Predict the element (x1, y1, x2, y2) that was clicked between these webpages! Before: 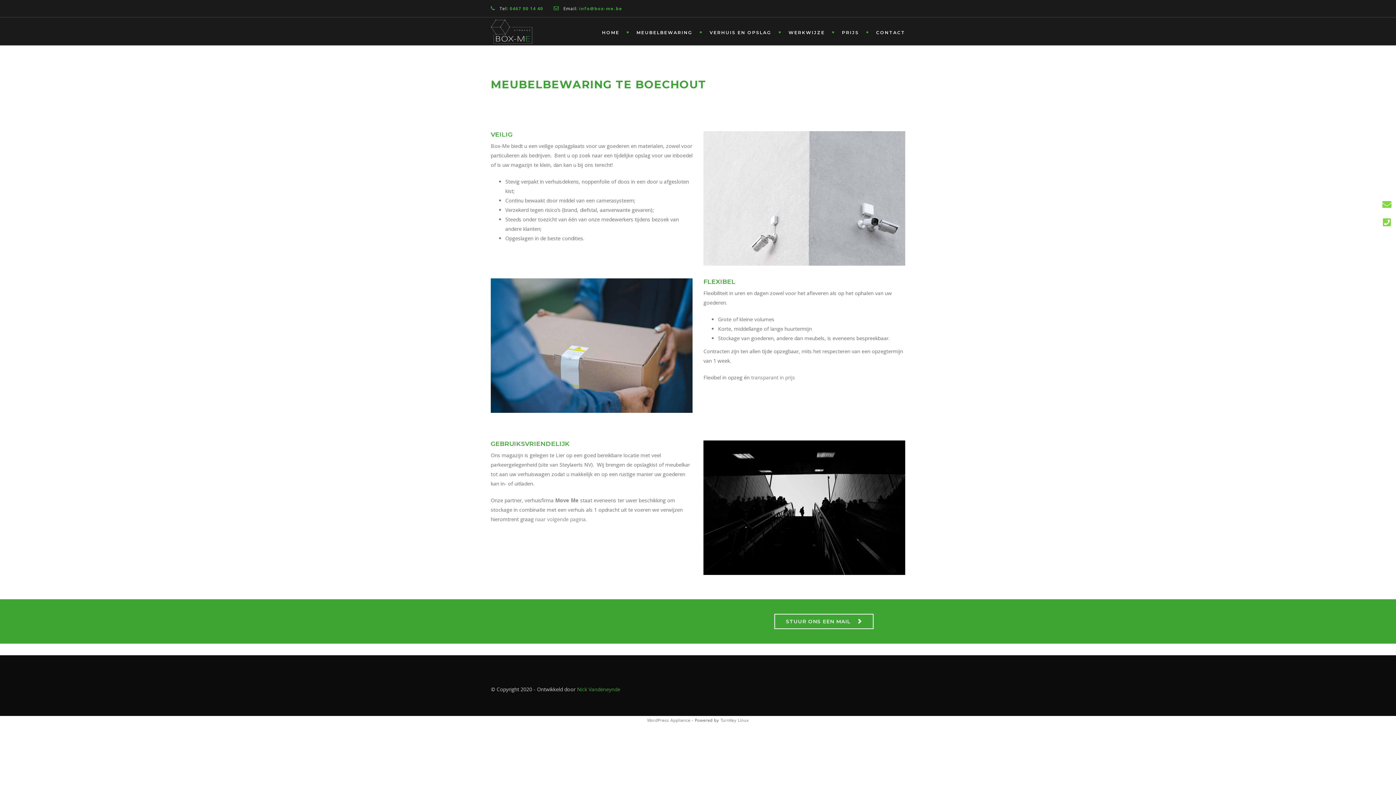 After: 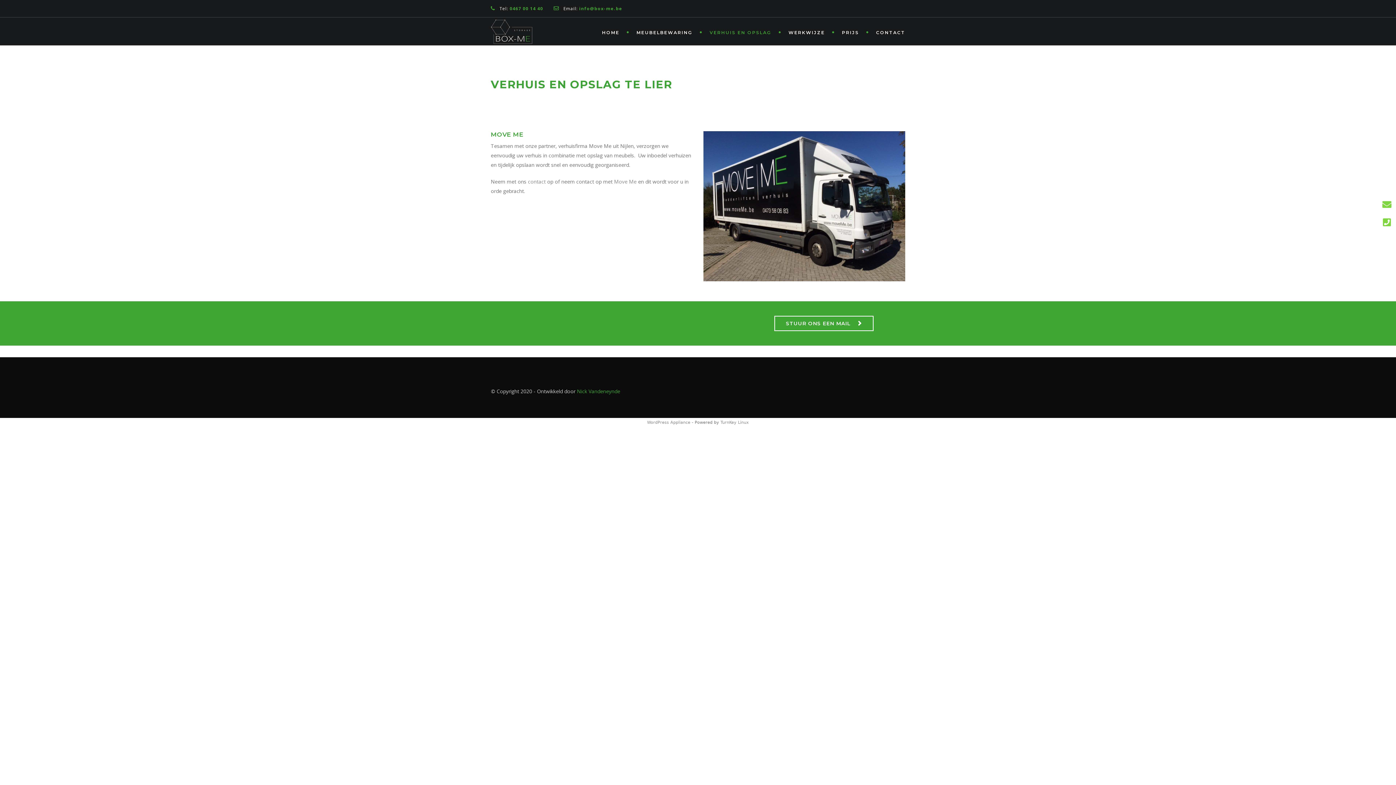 Action: bbox: (702, 17, 781, 46) label: VERHUIS EN OPSLAG